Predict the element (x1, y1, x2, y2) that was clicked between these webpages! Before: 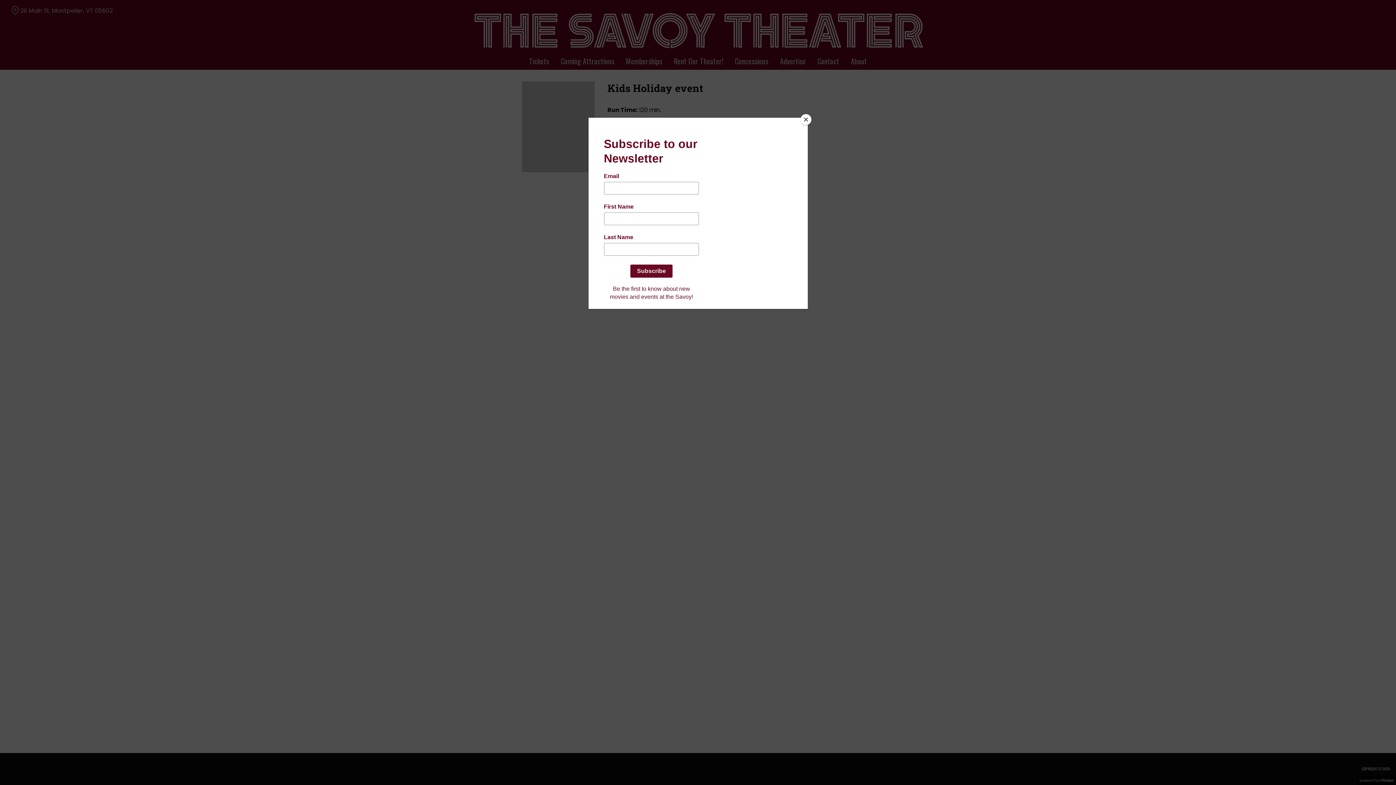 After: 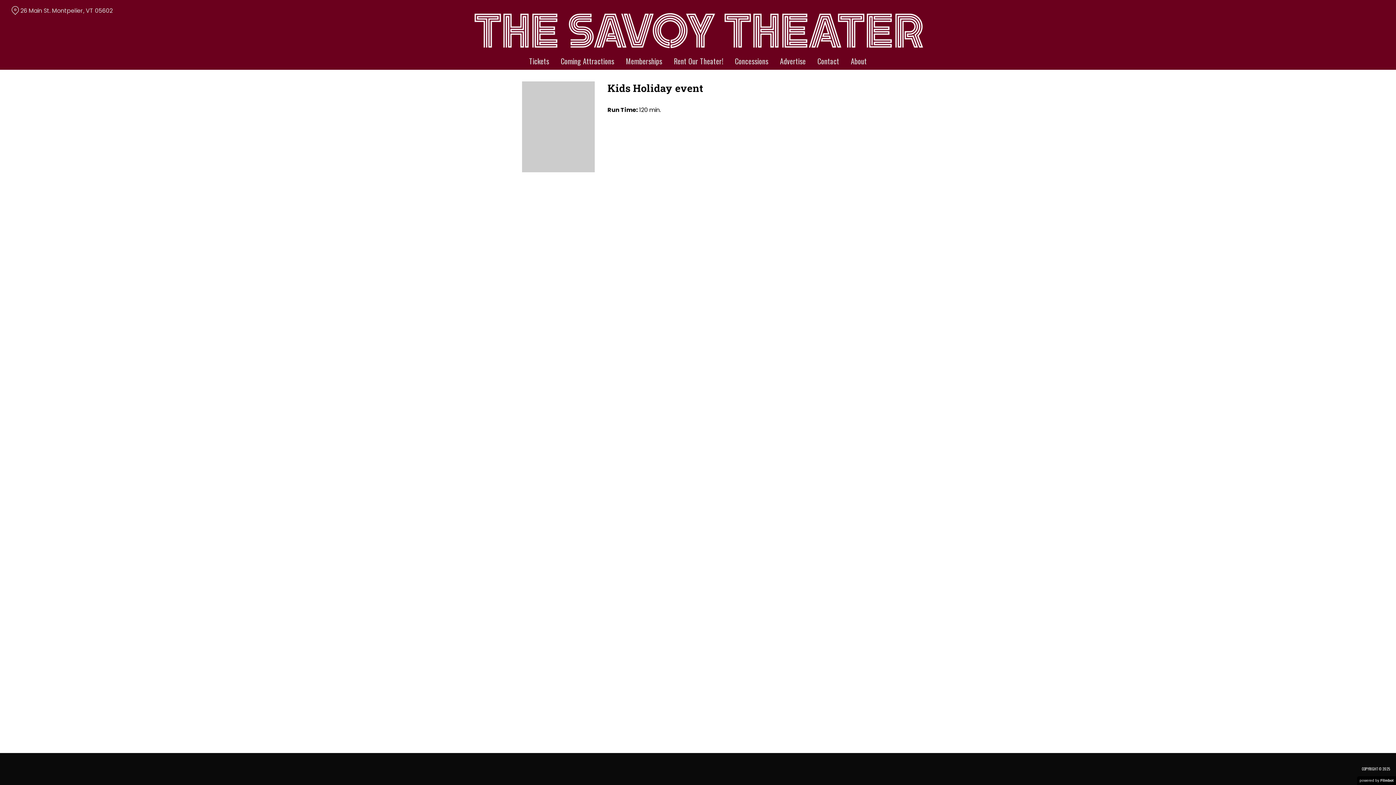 Action: bbox: (800, 114, 811, 125) label: Close